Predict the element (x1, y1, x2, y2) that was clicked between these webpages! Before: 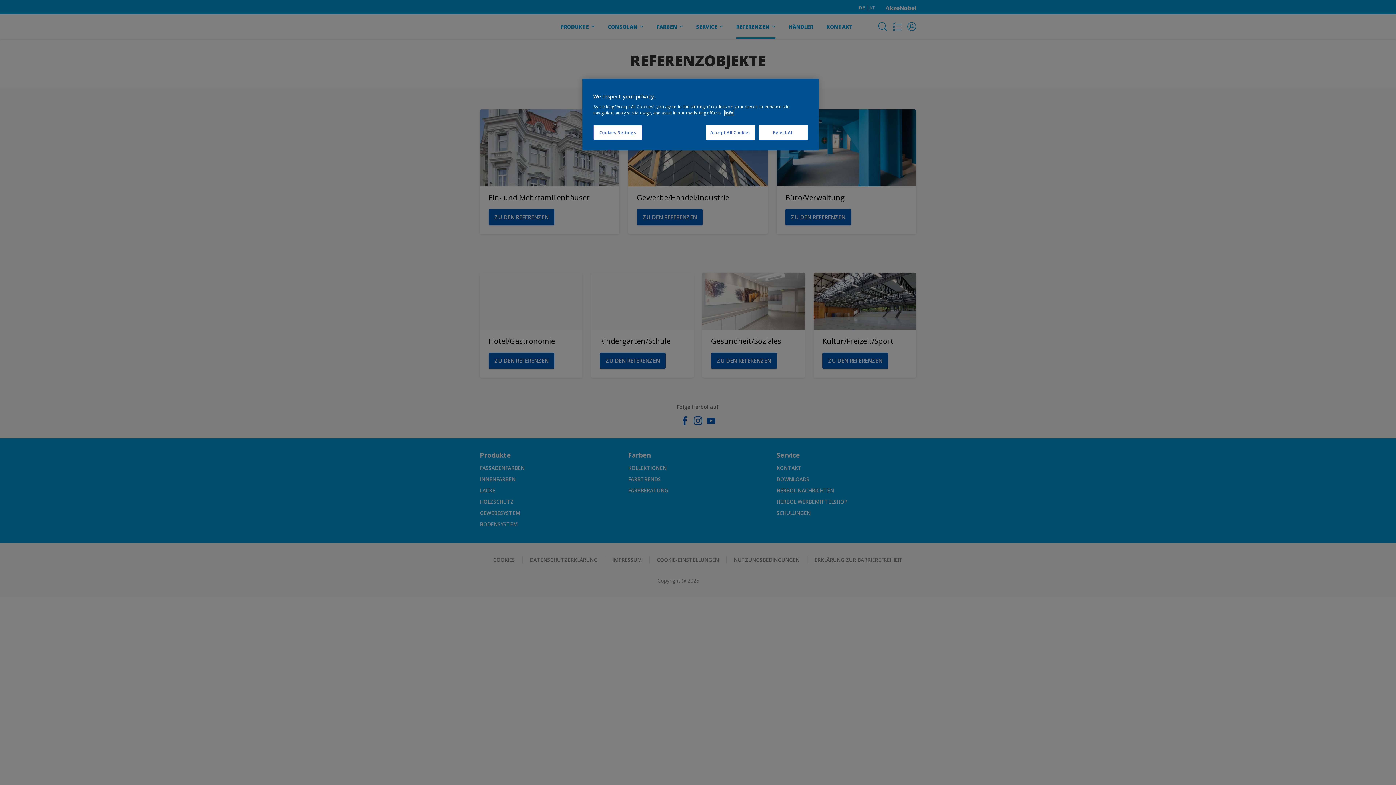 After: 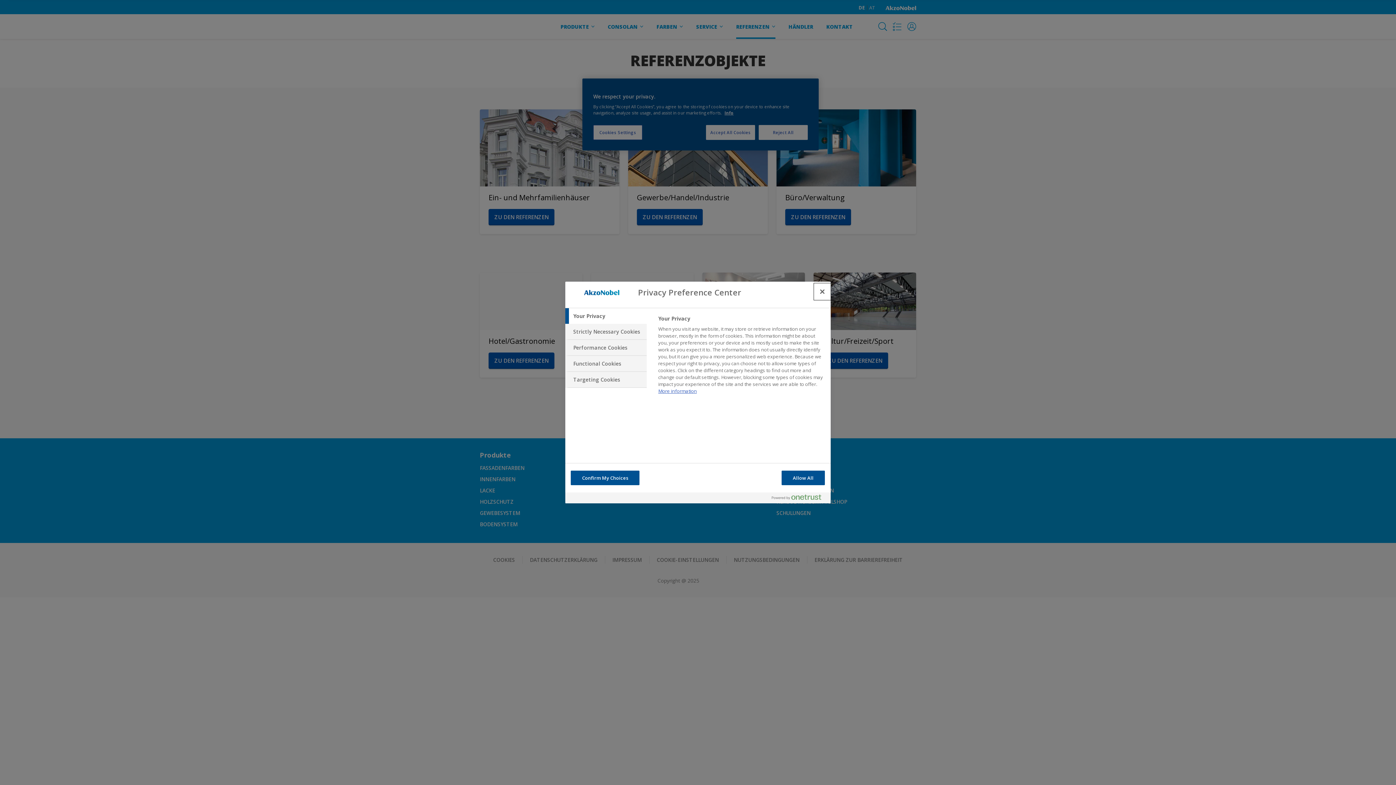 Action: label: Cookies Settings bbox: (593, 125, 642, 140)